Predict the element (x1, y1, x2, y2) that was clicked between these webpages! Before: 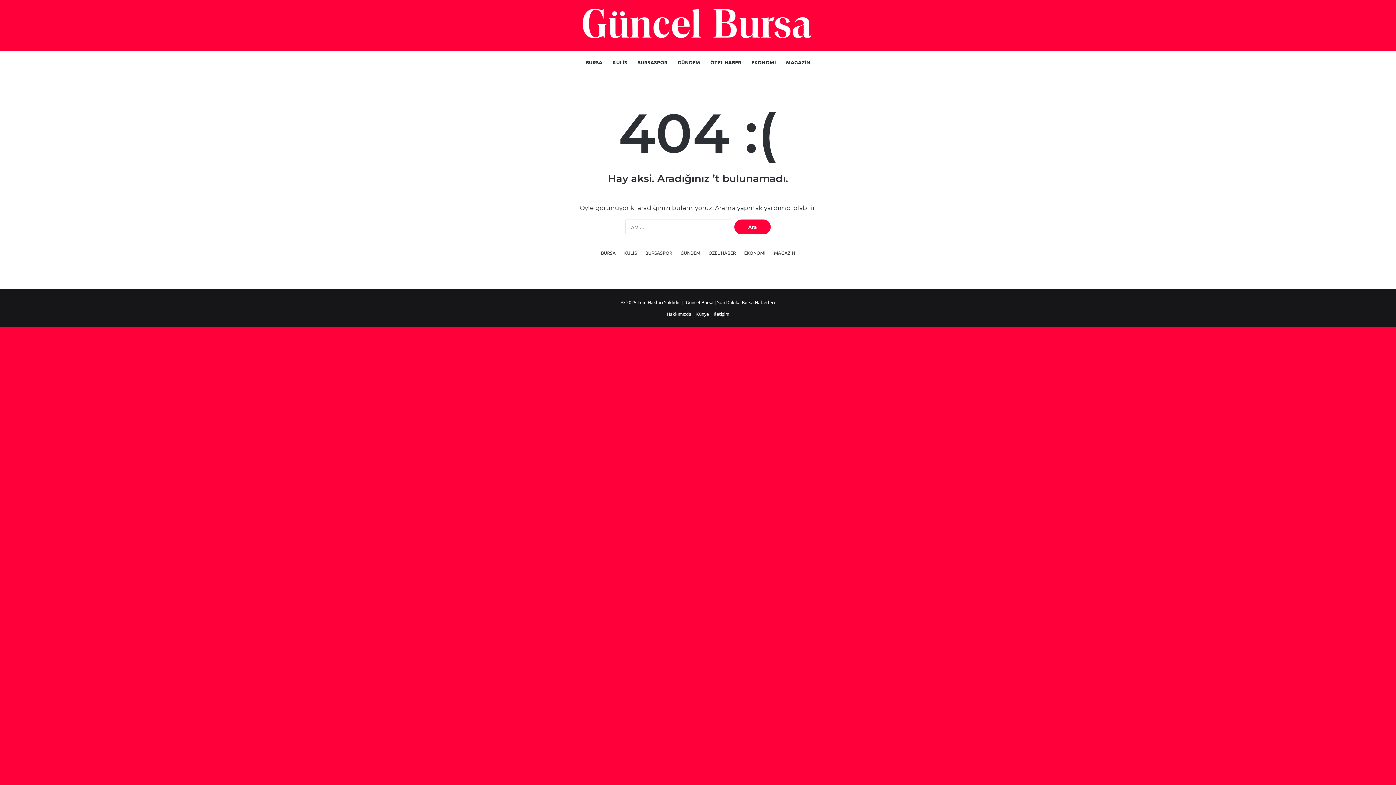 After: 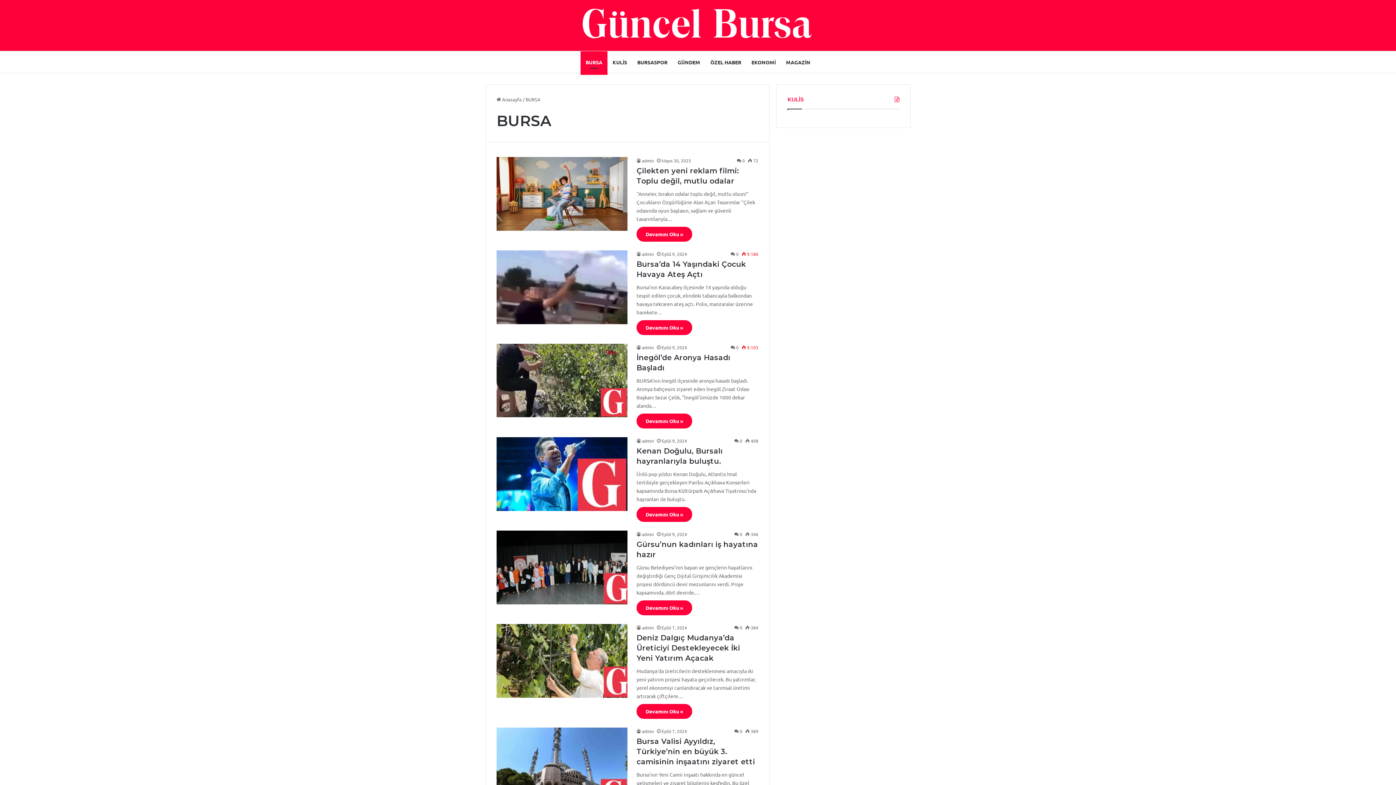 Action: bbox: (601, 249, 616, 256) label: BURSA